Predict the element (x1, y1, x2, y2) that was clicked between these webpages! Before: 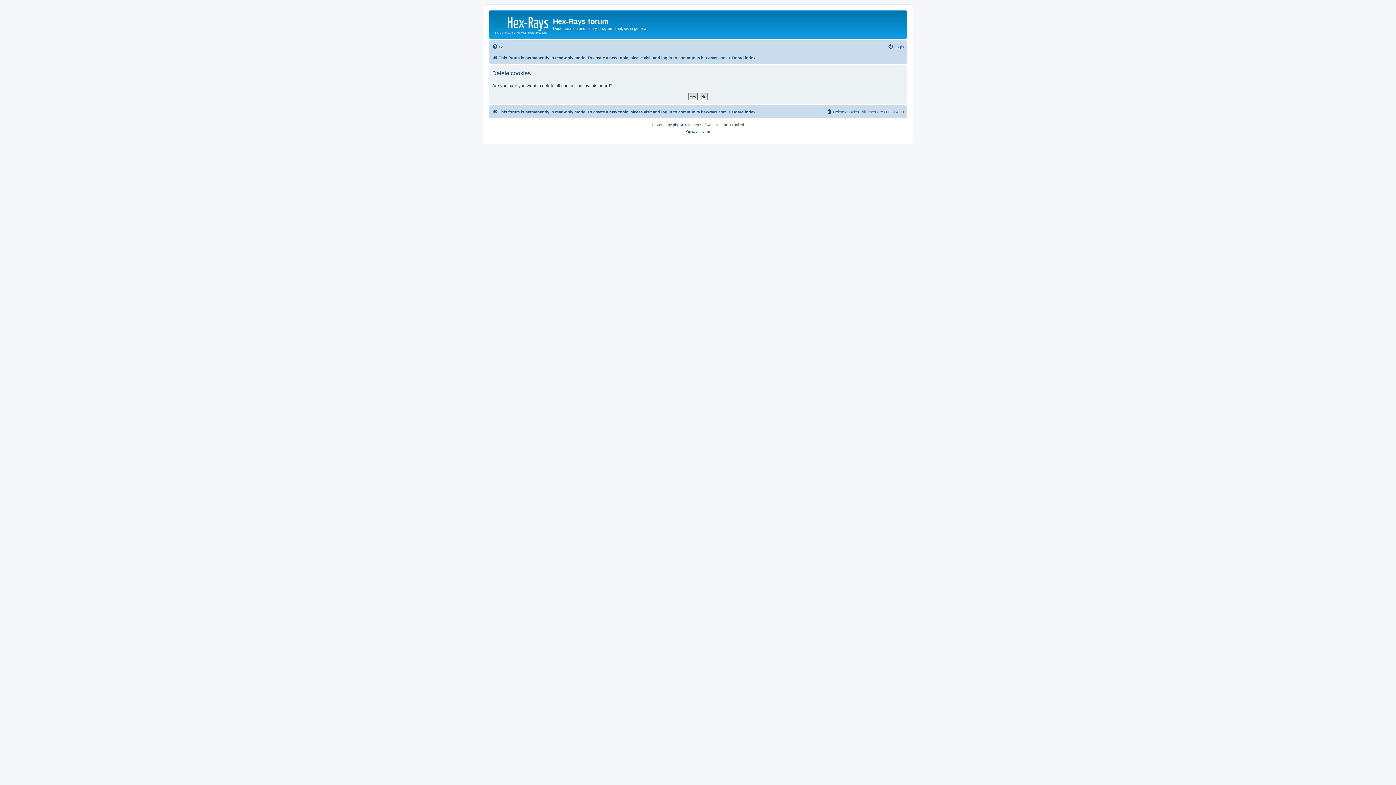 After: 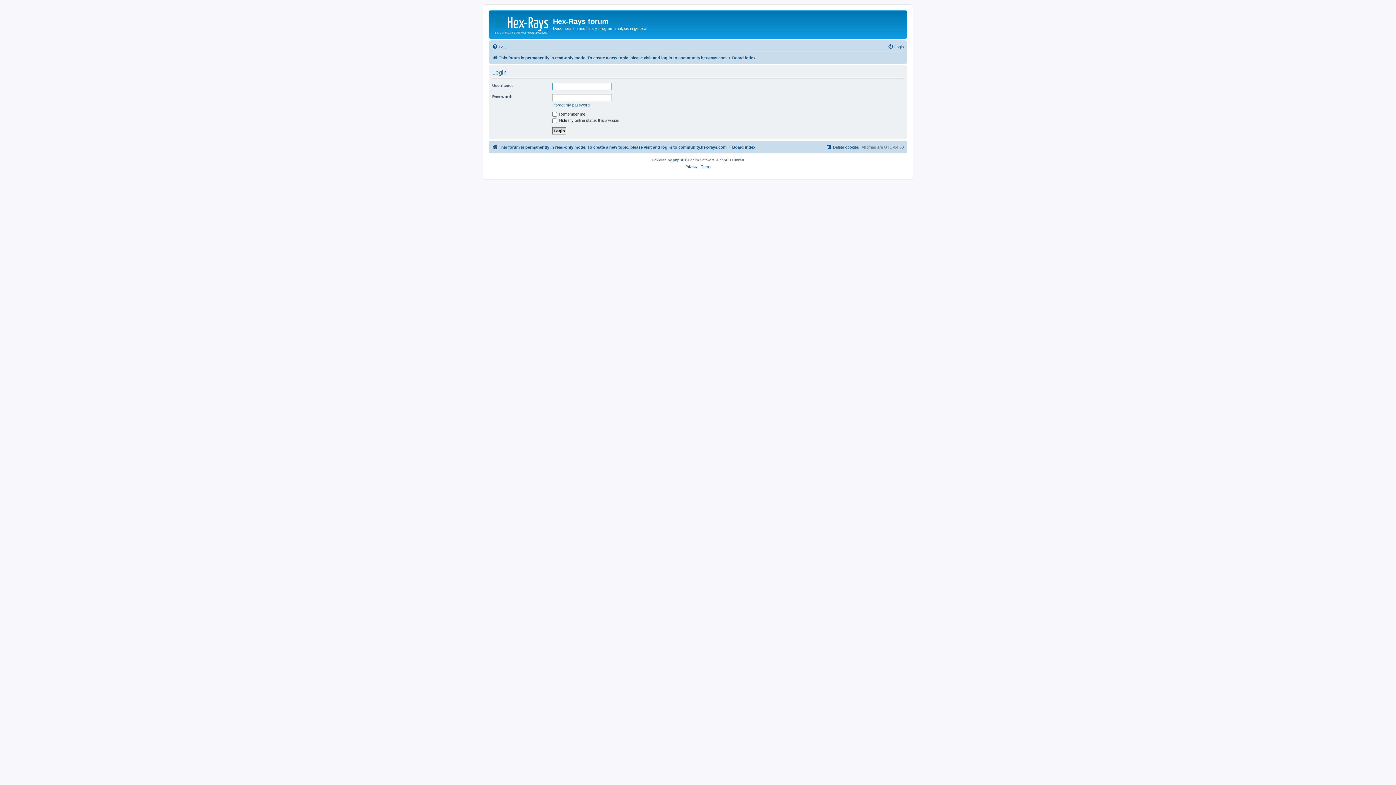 Action: label: Login bbox: (888, 42, 904, 51)